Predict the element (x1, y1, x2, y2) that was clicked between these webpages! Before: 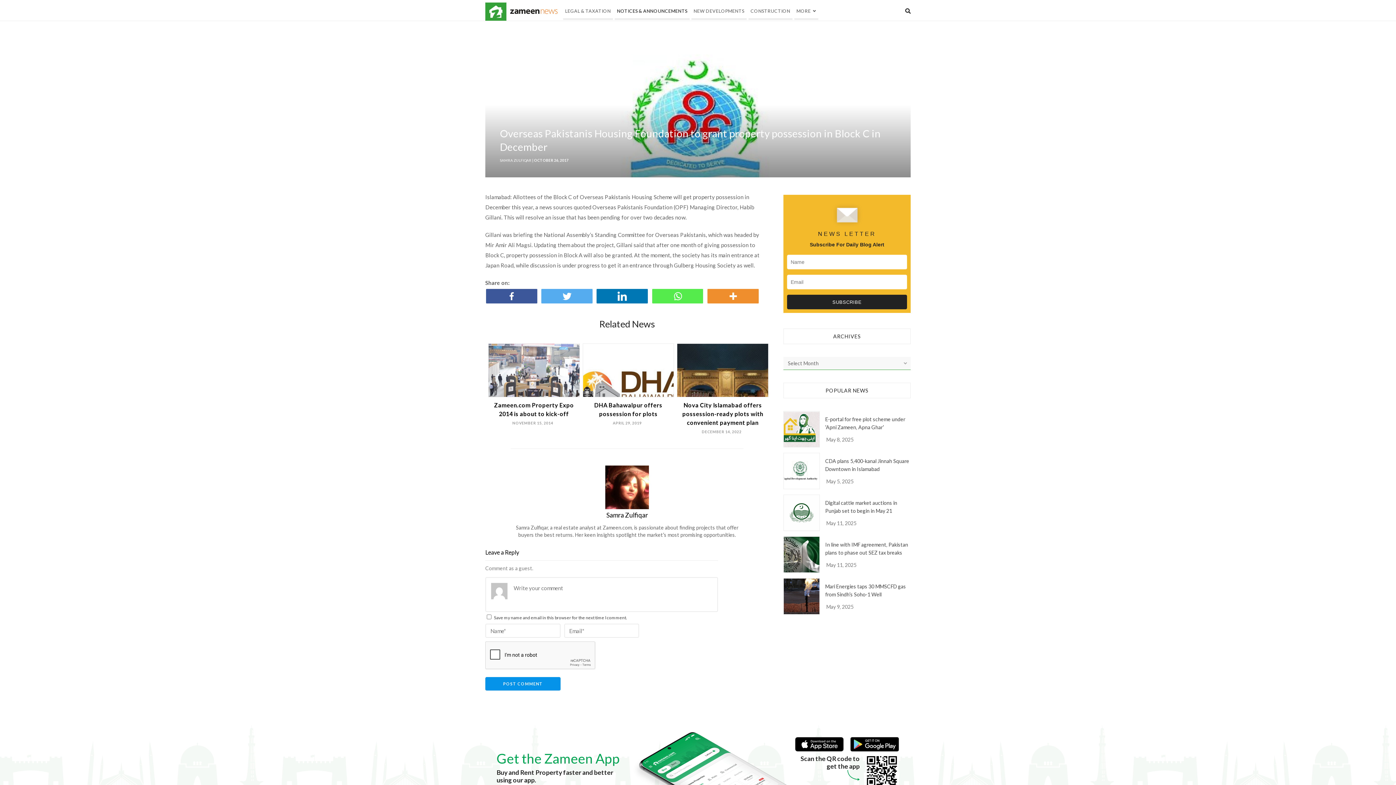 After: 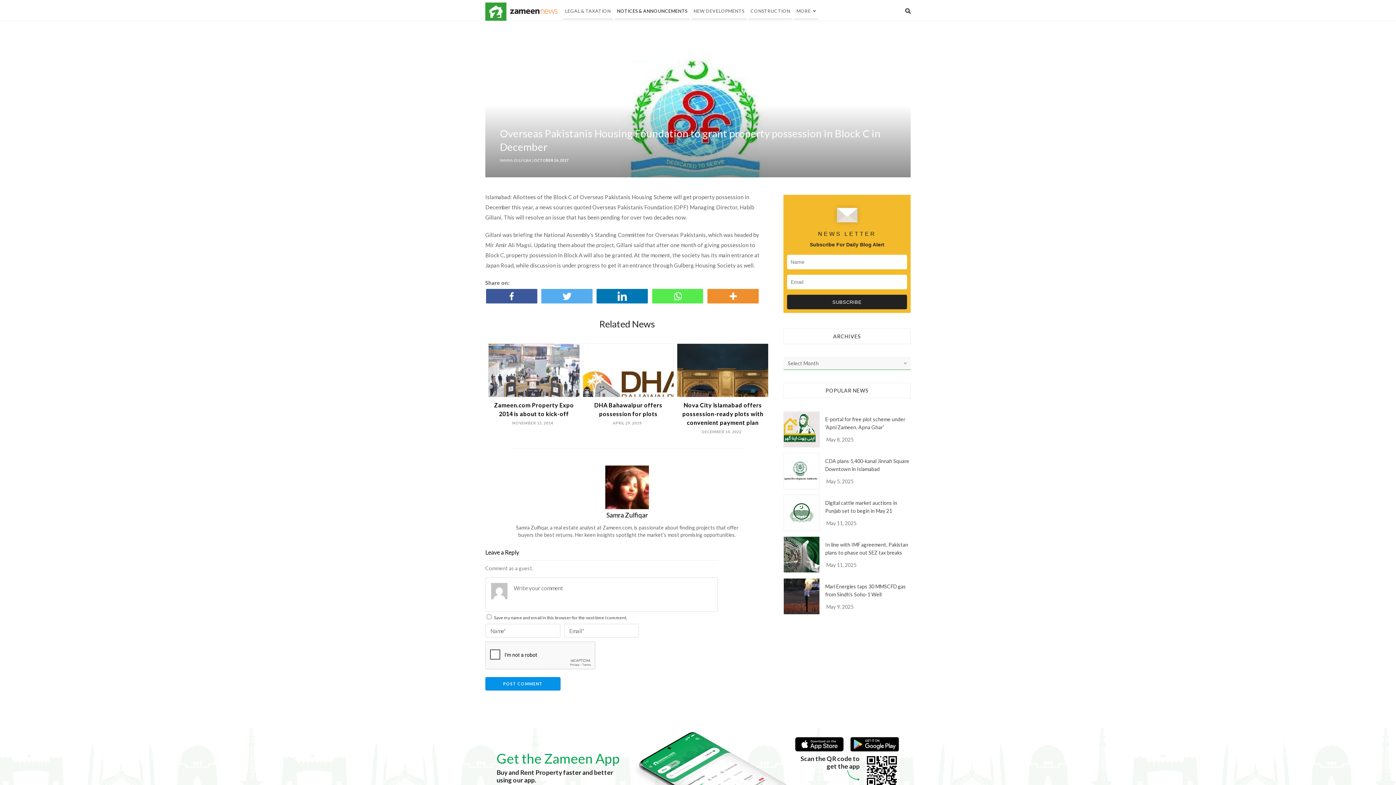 Action: label: SAMRA ZULFIQAR bbox: (500, 158, 531, 162)